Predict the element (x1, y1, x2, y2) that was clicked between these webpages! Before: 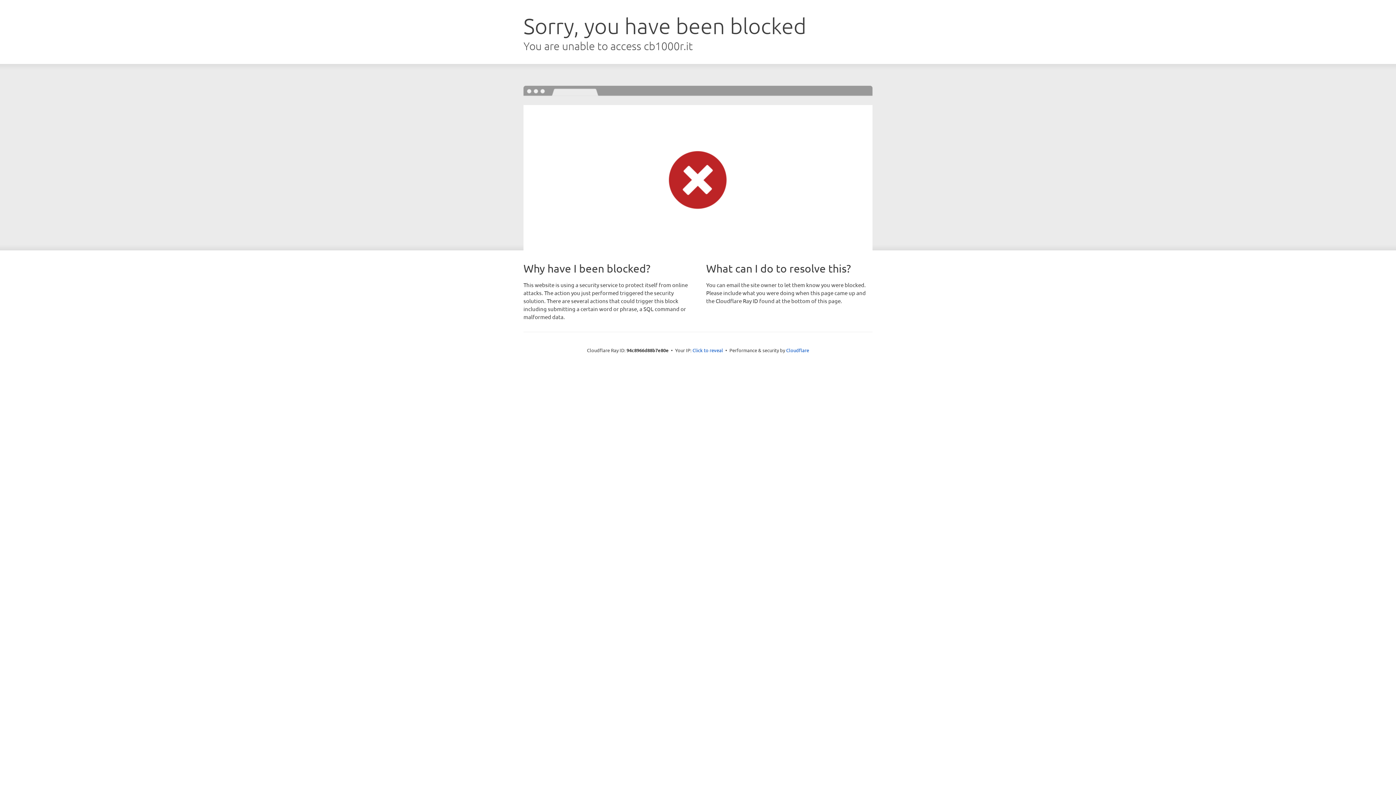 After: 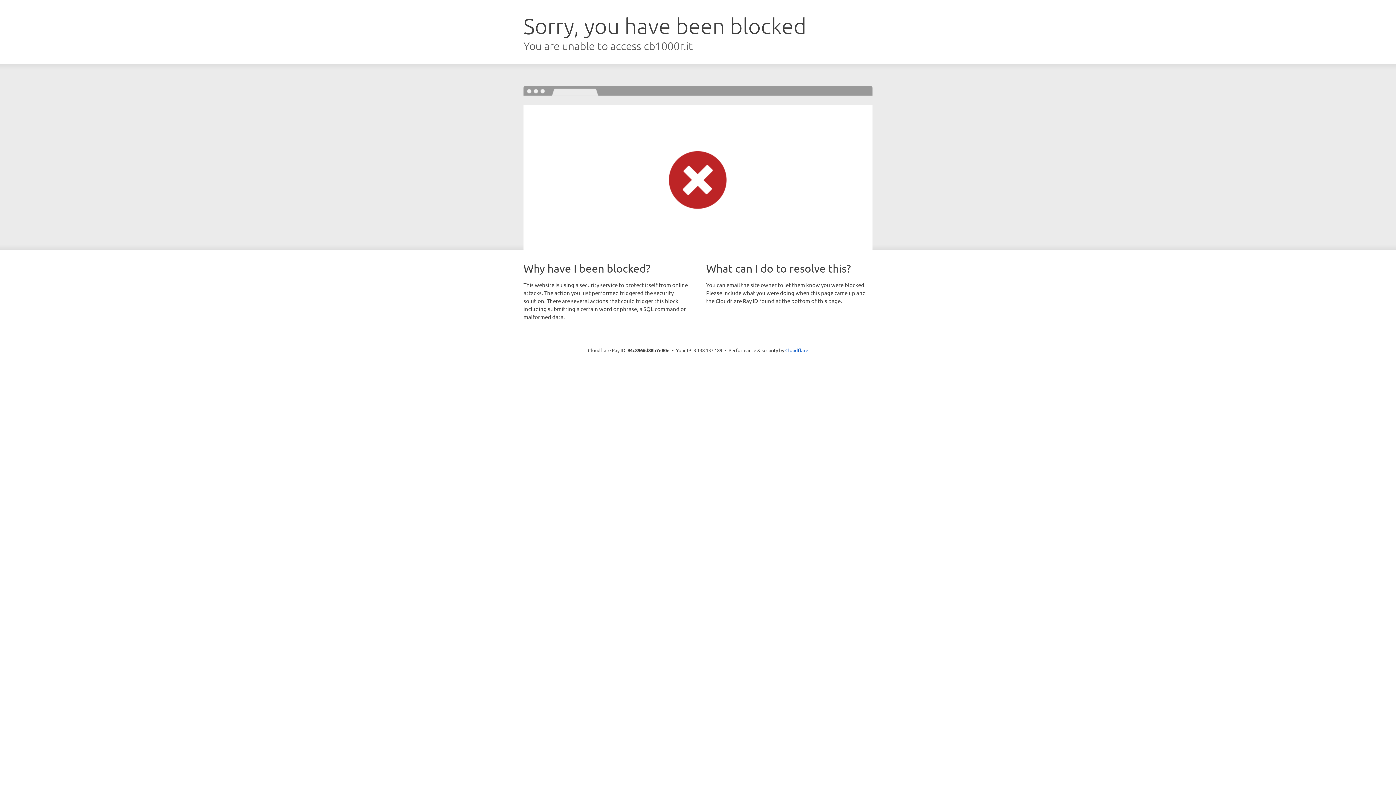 Action: bbox: (692, 346, 723, 353) label: Click to reveal